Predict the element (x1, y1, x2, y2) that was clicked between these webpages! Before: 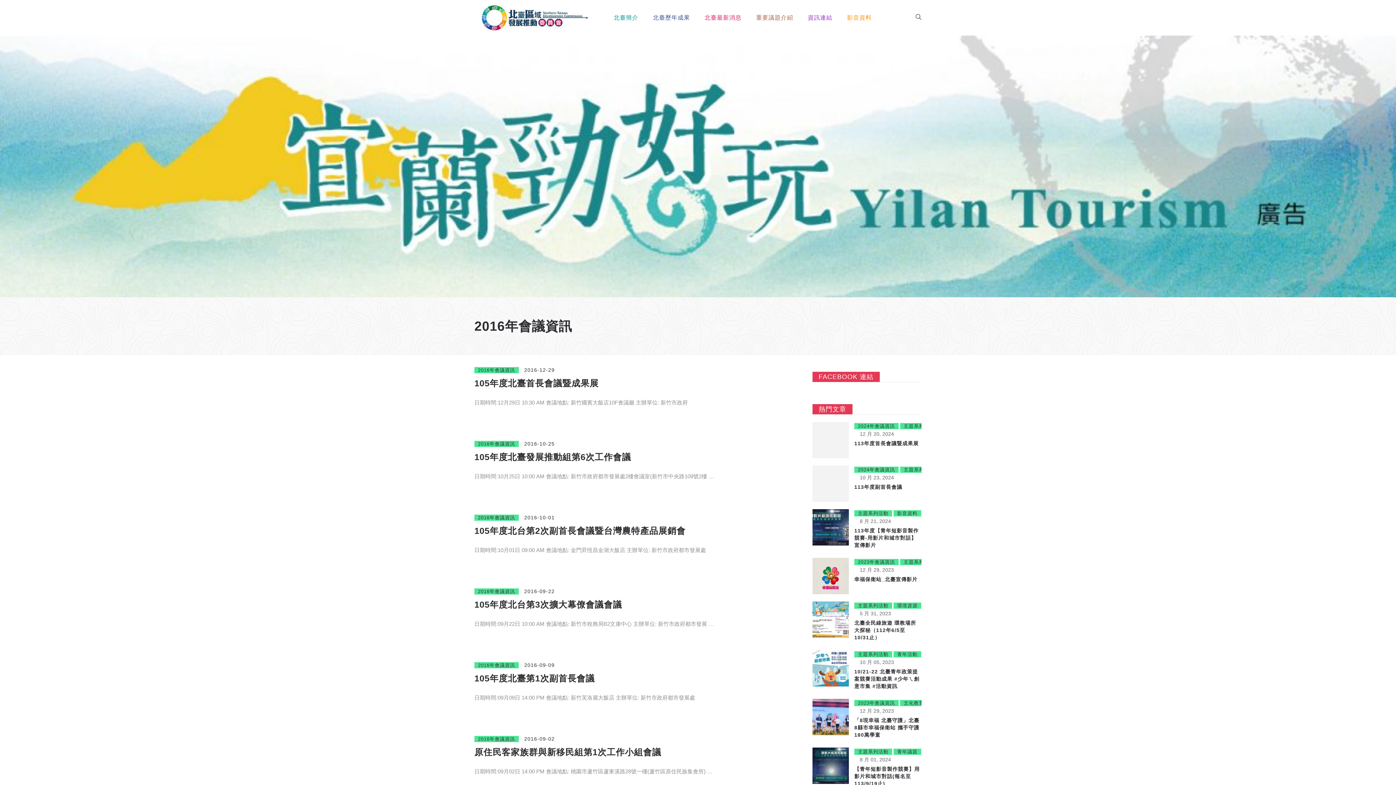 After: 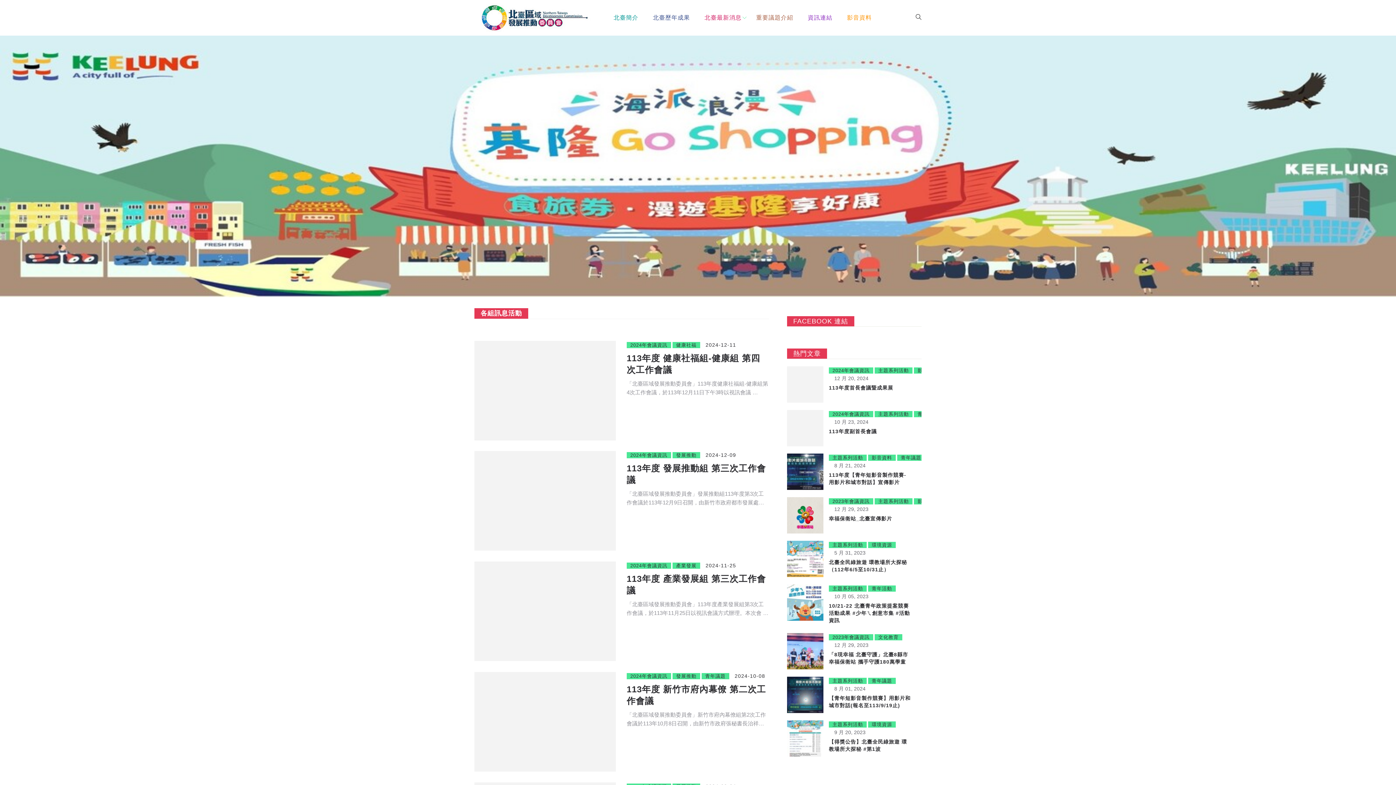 Action: label: 北臺最新消息 bbox: (697, 1, 749, 34)